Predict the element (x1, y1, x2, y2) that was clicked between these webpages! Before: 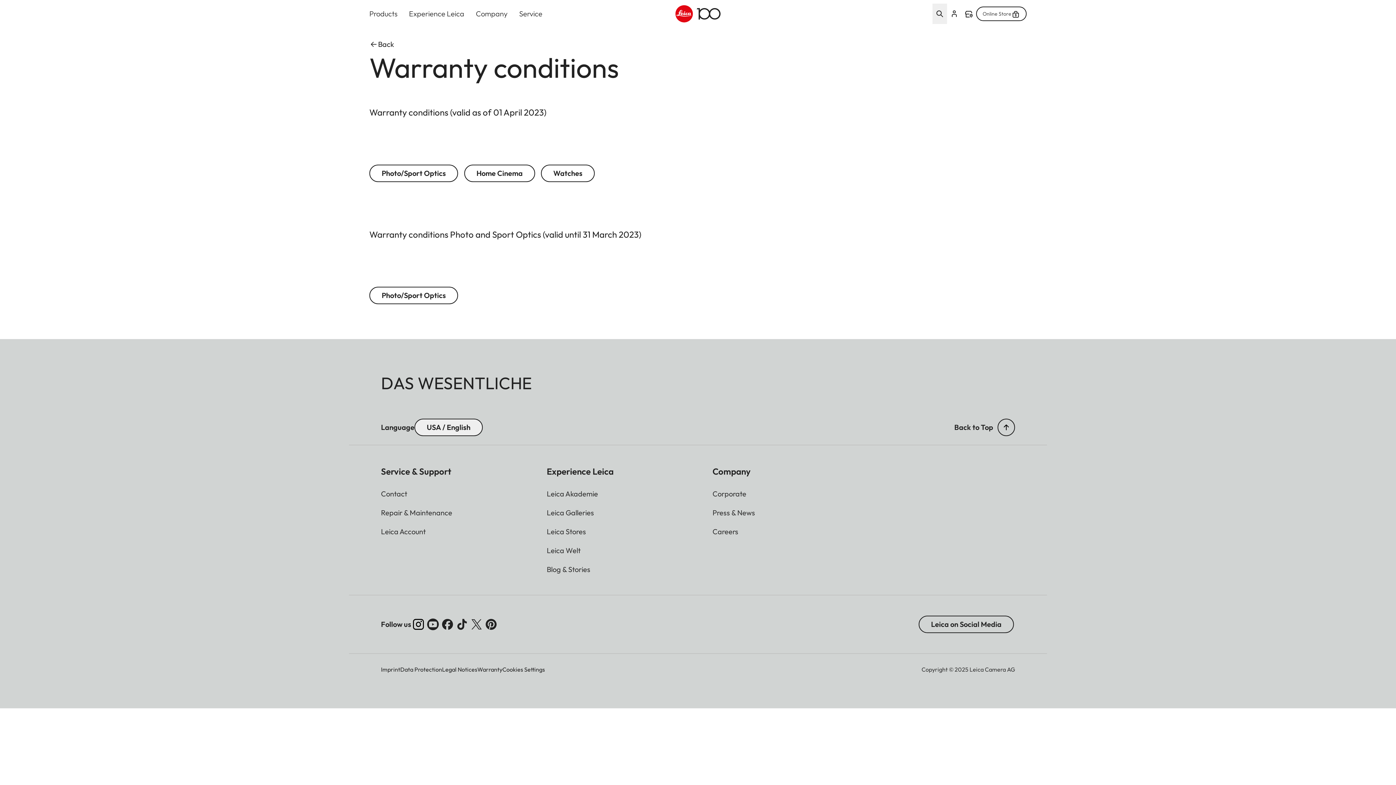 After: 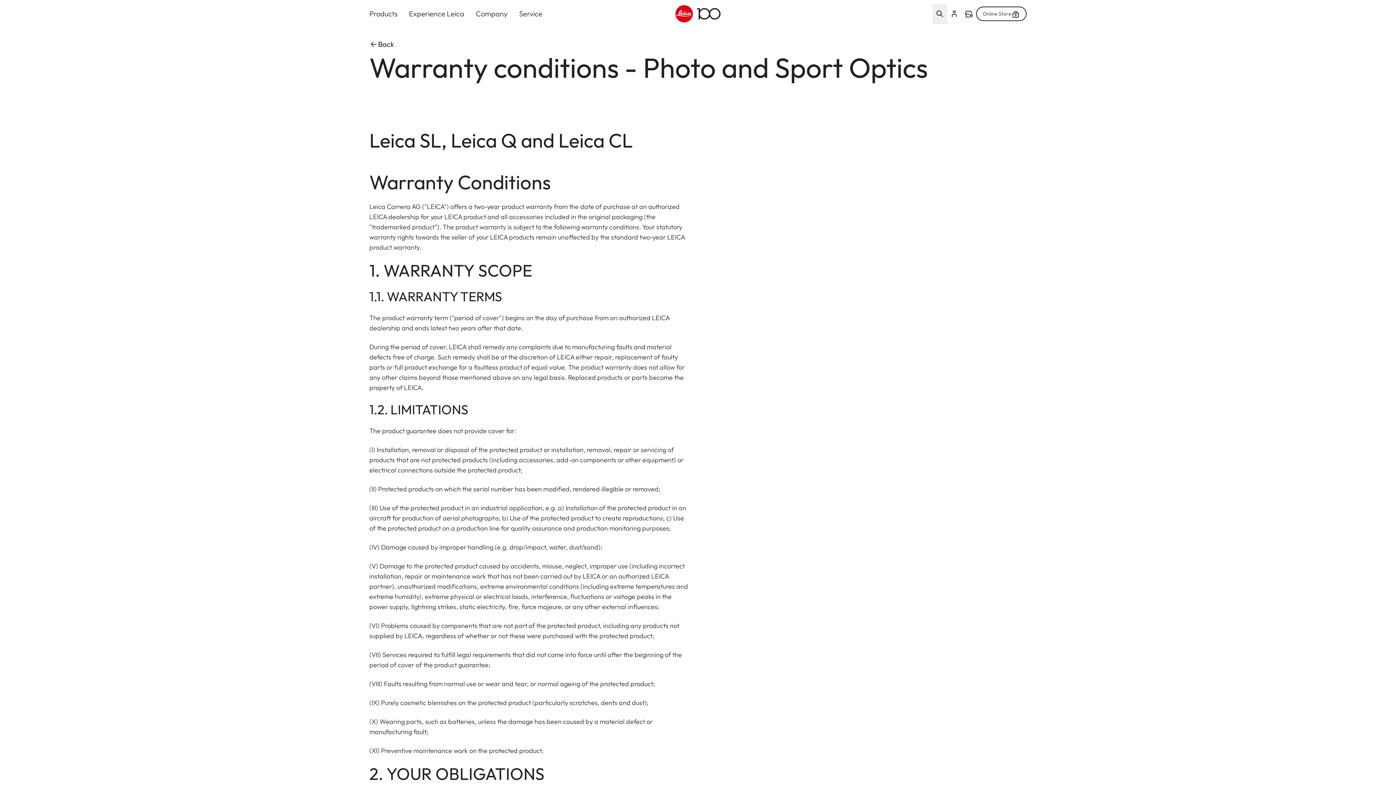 Action: label: Photo/Sport Optics bbox: (369, 286, 458, 304)